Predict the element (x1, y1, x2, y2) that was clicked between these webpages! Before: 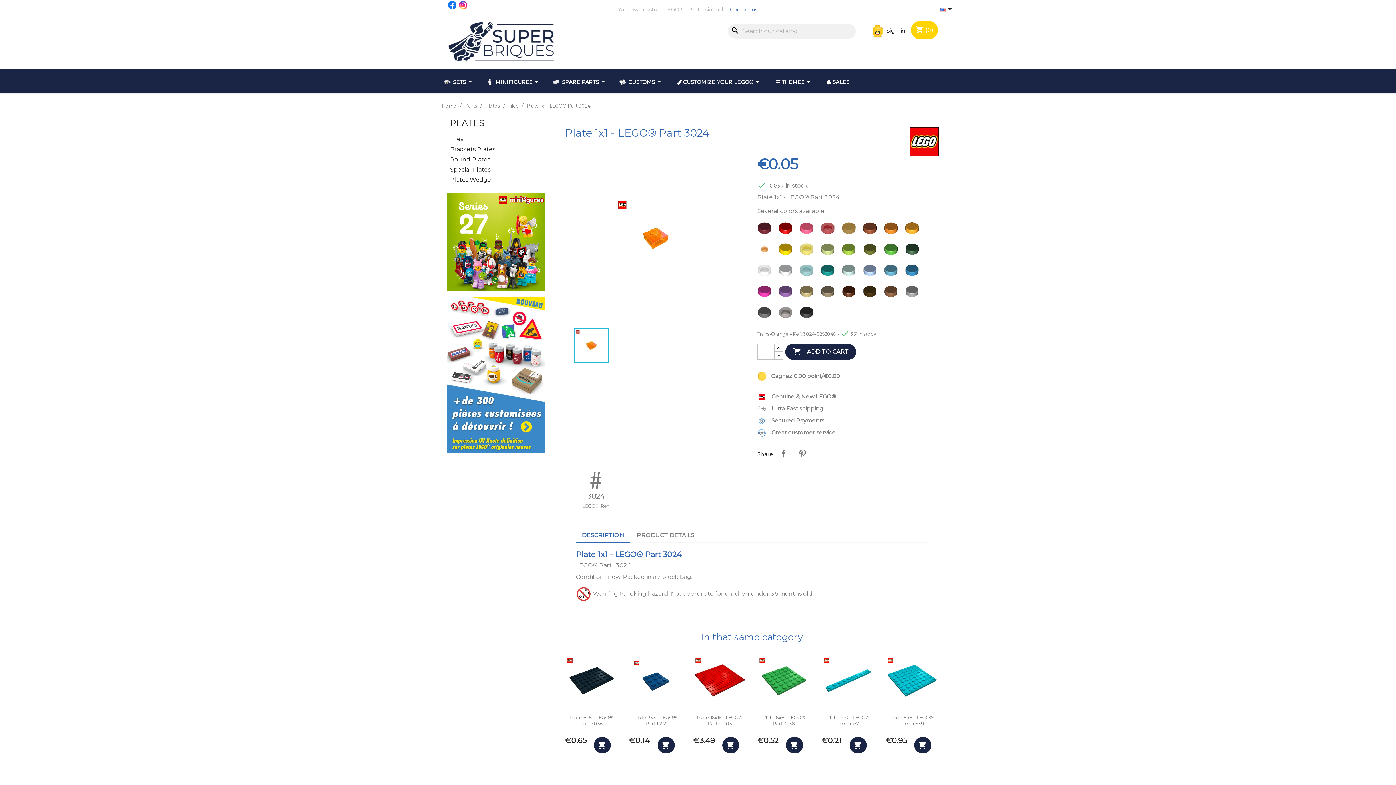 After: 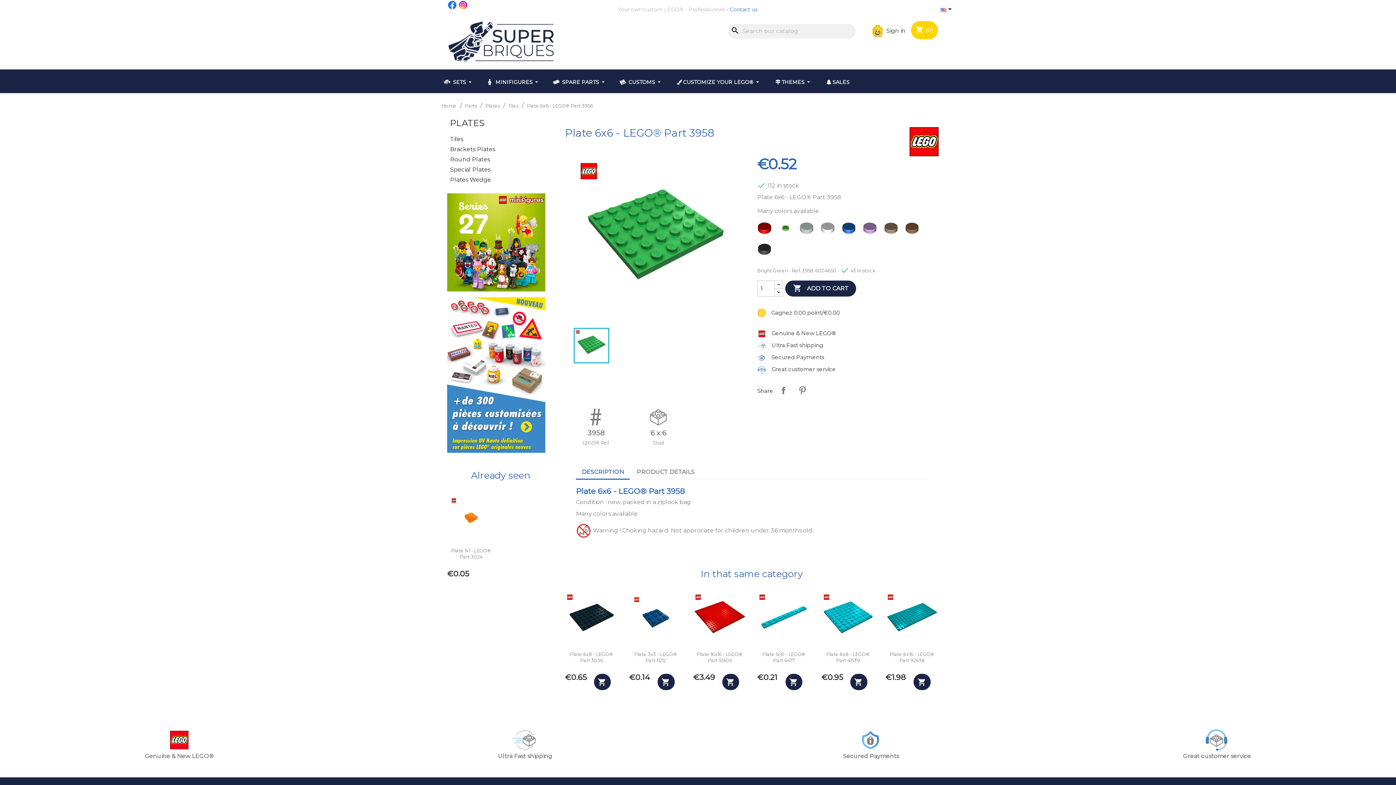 Action: bbox: (762, 715, 805, 726) label: Plate 6x6 - LEGO® Part 3958